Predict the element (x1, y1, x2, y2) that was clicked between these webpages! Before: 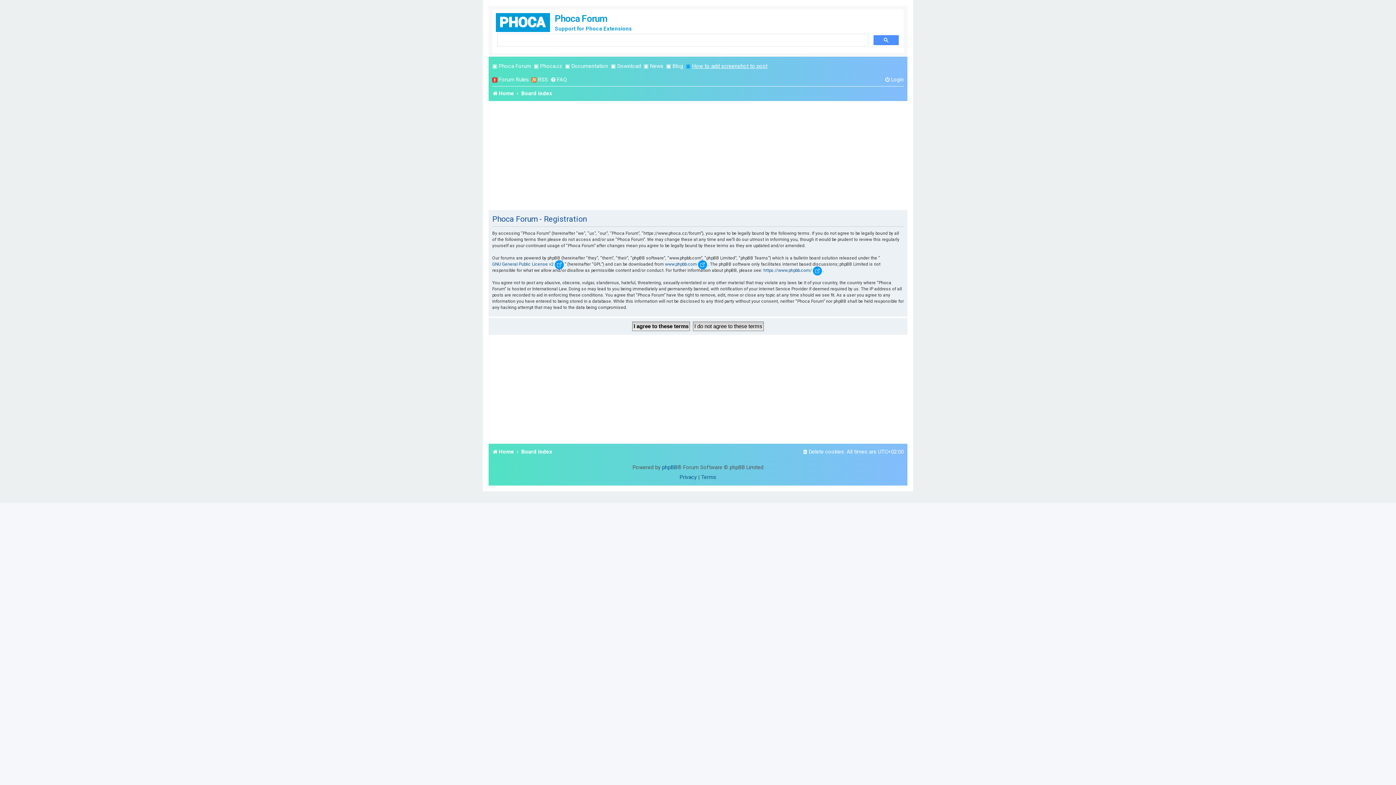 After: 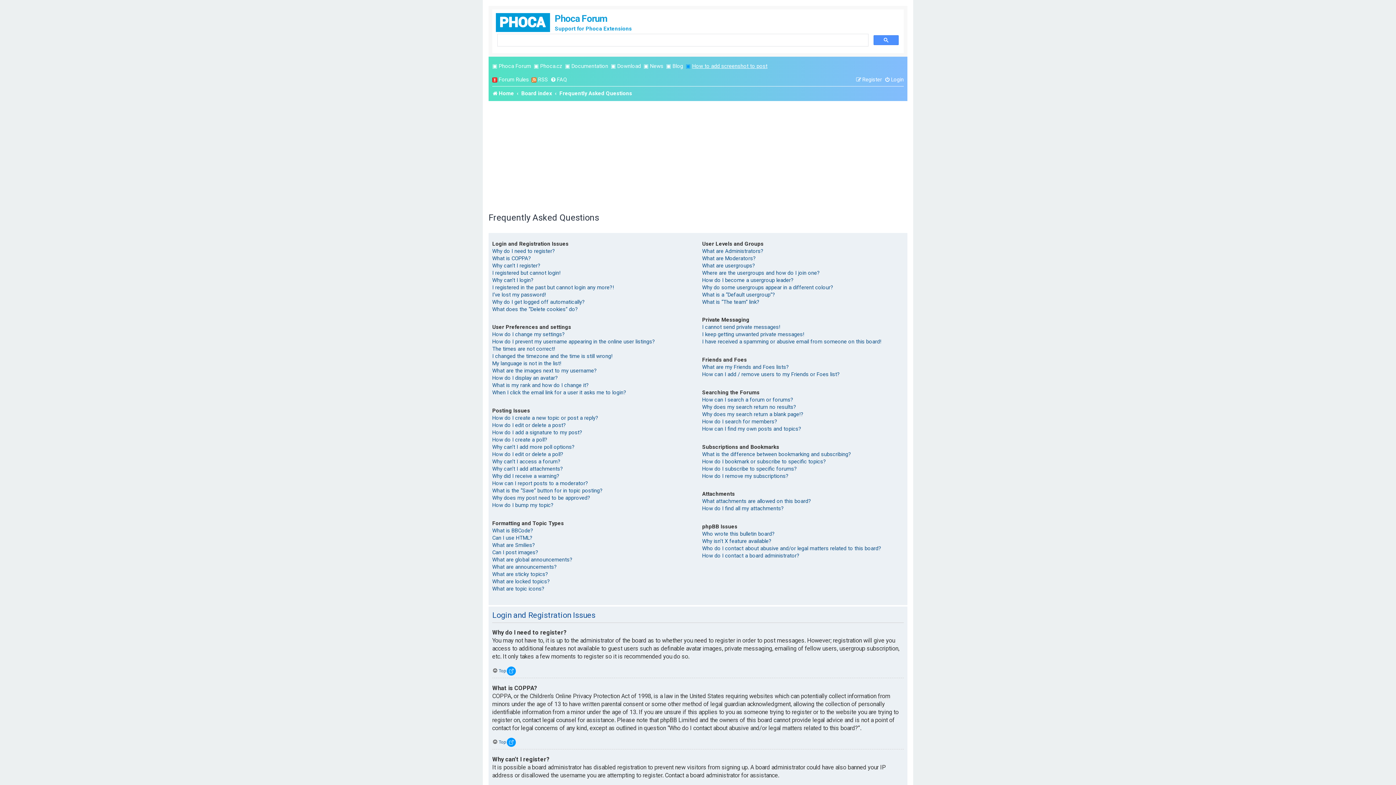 Action: bbox: (550, 73, 566, 85) label: FAQ